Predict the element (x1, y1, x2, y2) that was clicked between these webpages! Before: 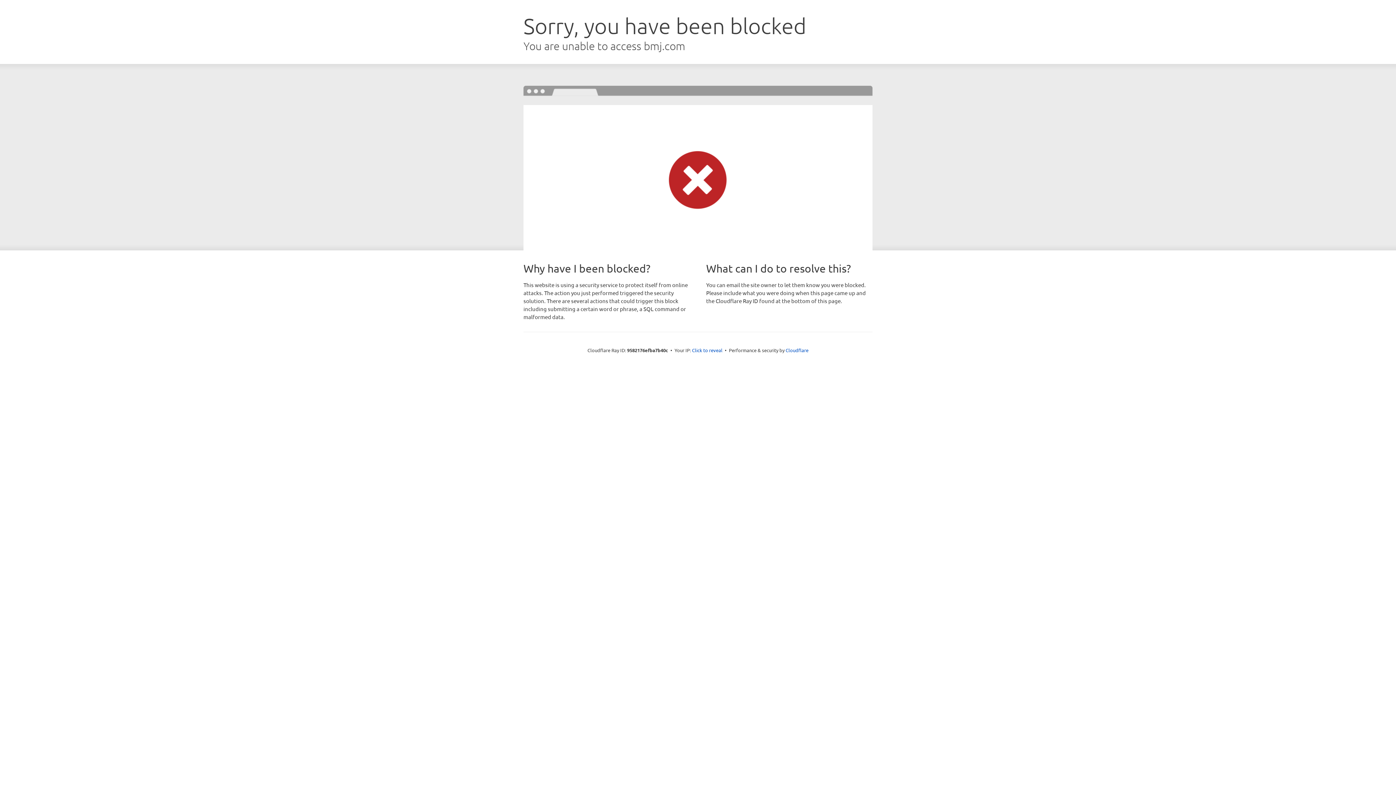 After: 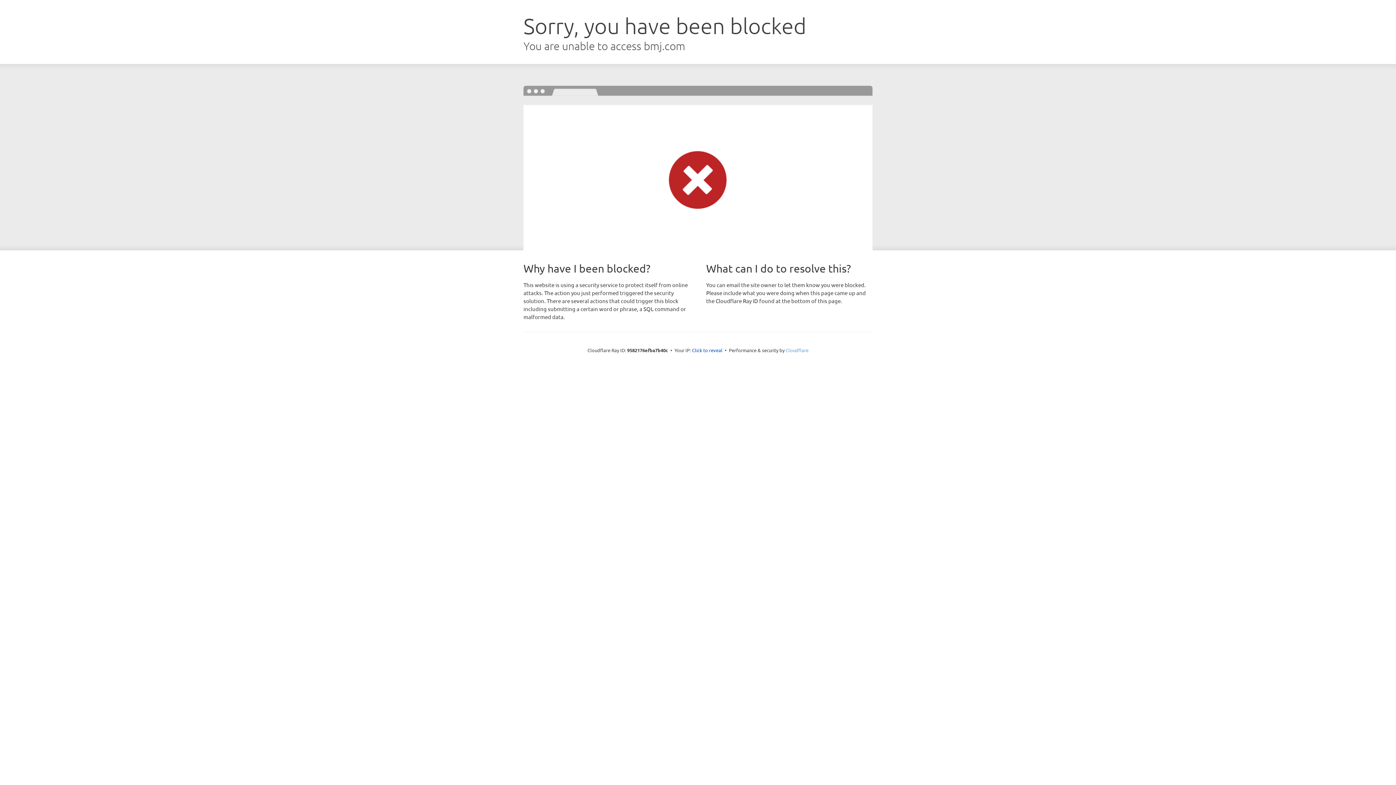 Action: label: Cloudflare bbox: (785, 347, 808, 353)